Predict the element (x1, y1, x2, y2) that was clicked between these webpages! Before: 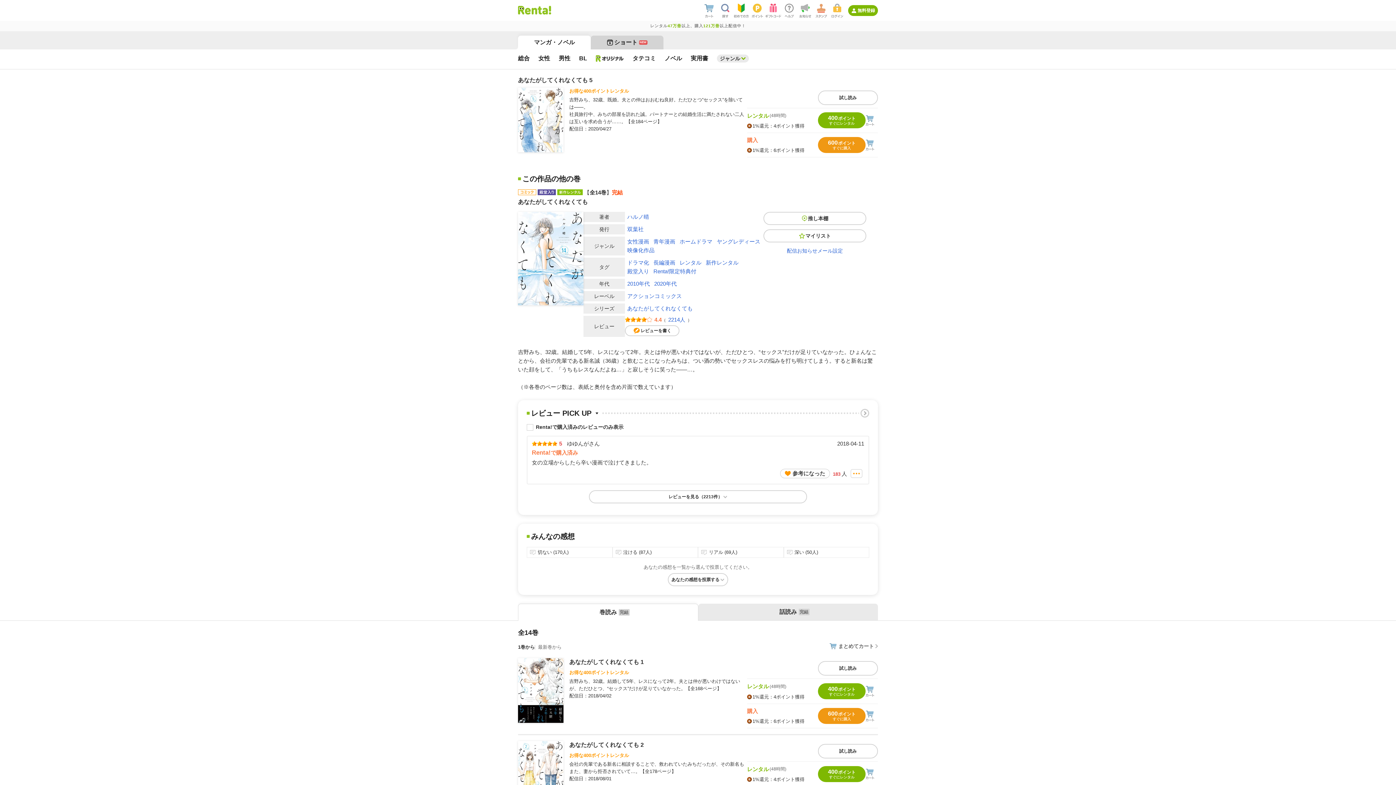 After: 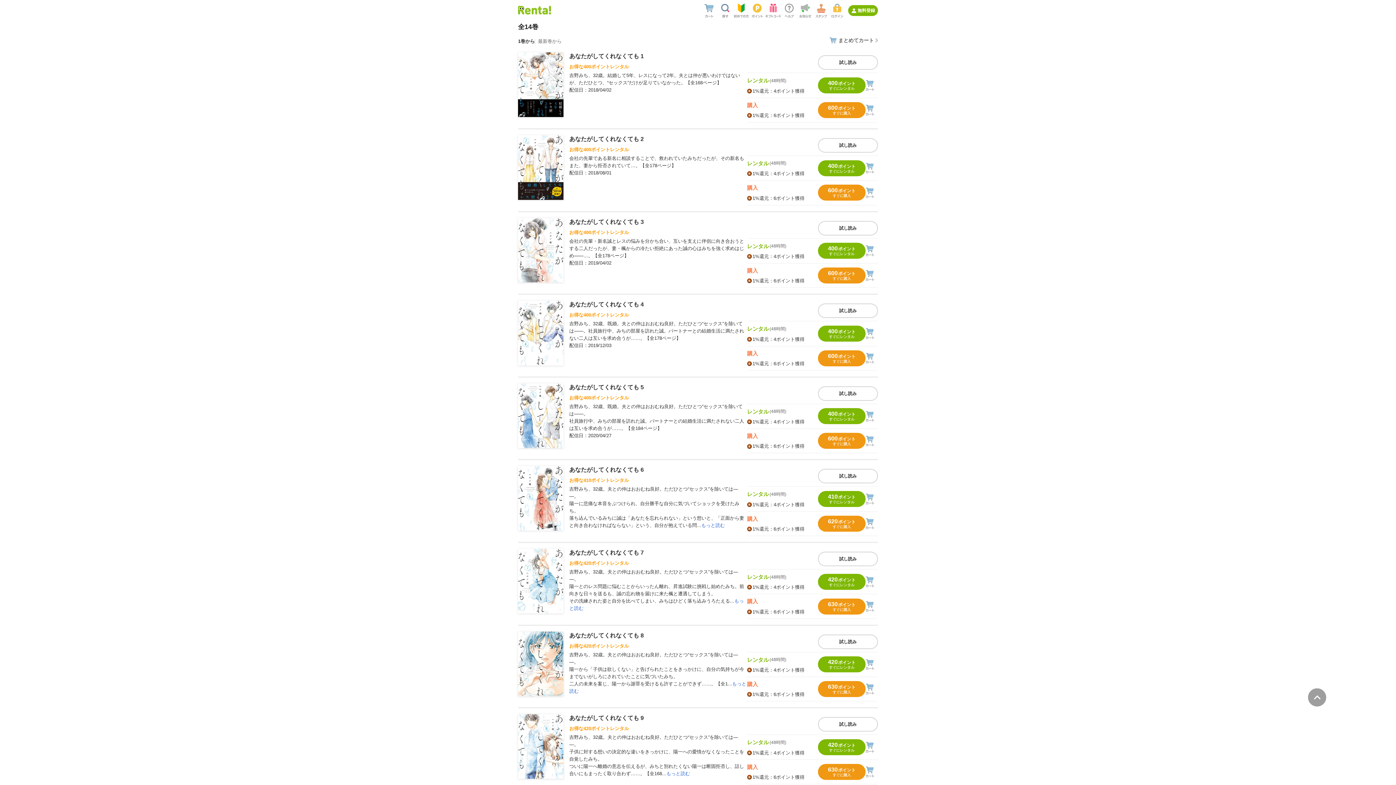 Action: label: 1巻から bbox: (518, 644, 534, 651)